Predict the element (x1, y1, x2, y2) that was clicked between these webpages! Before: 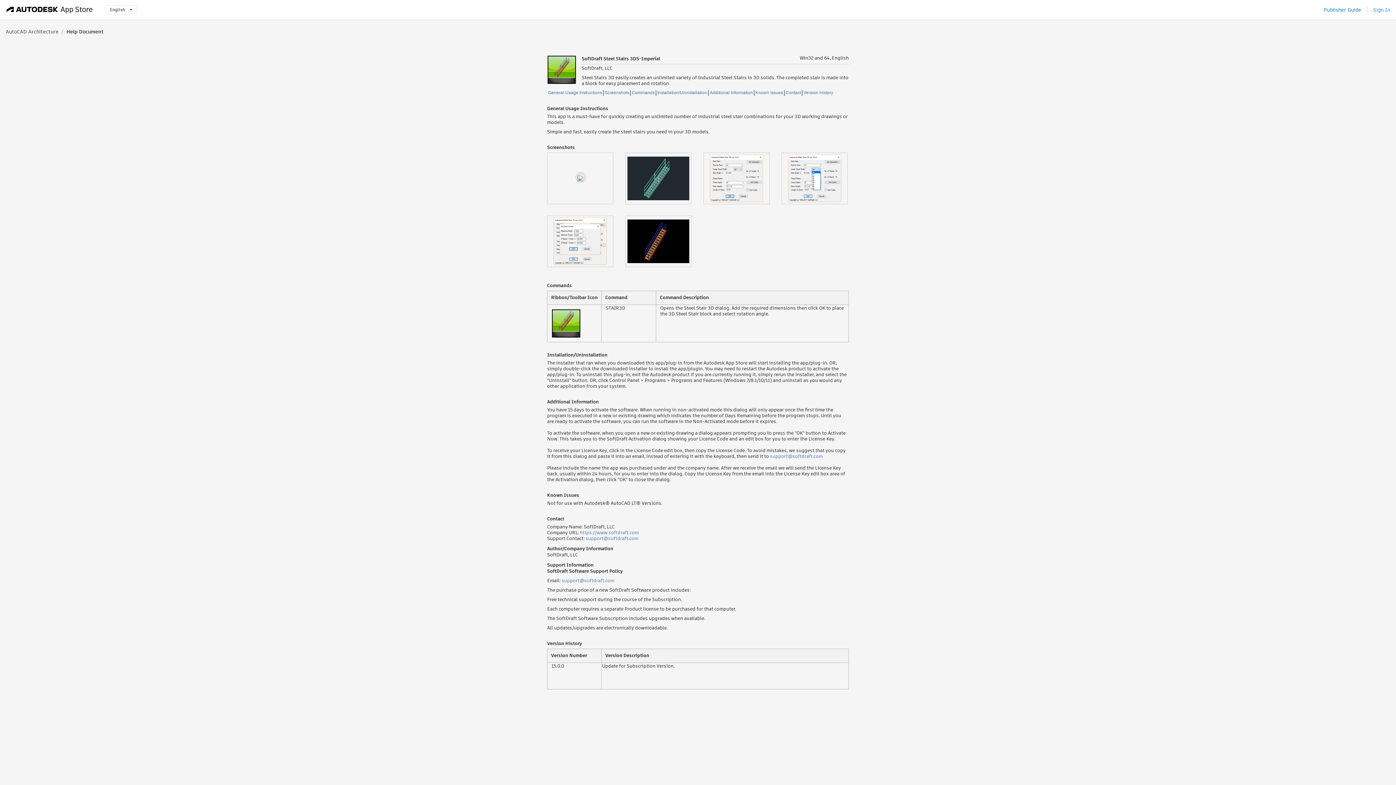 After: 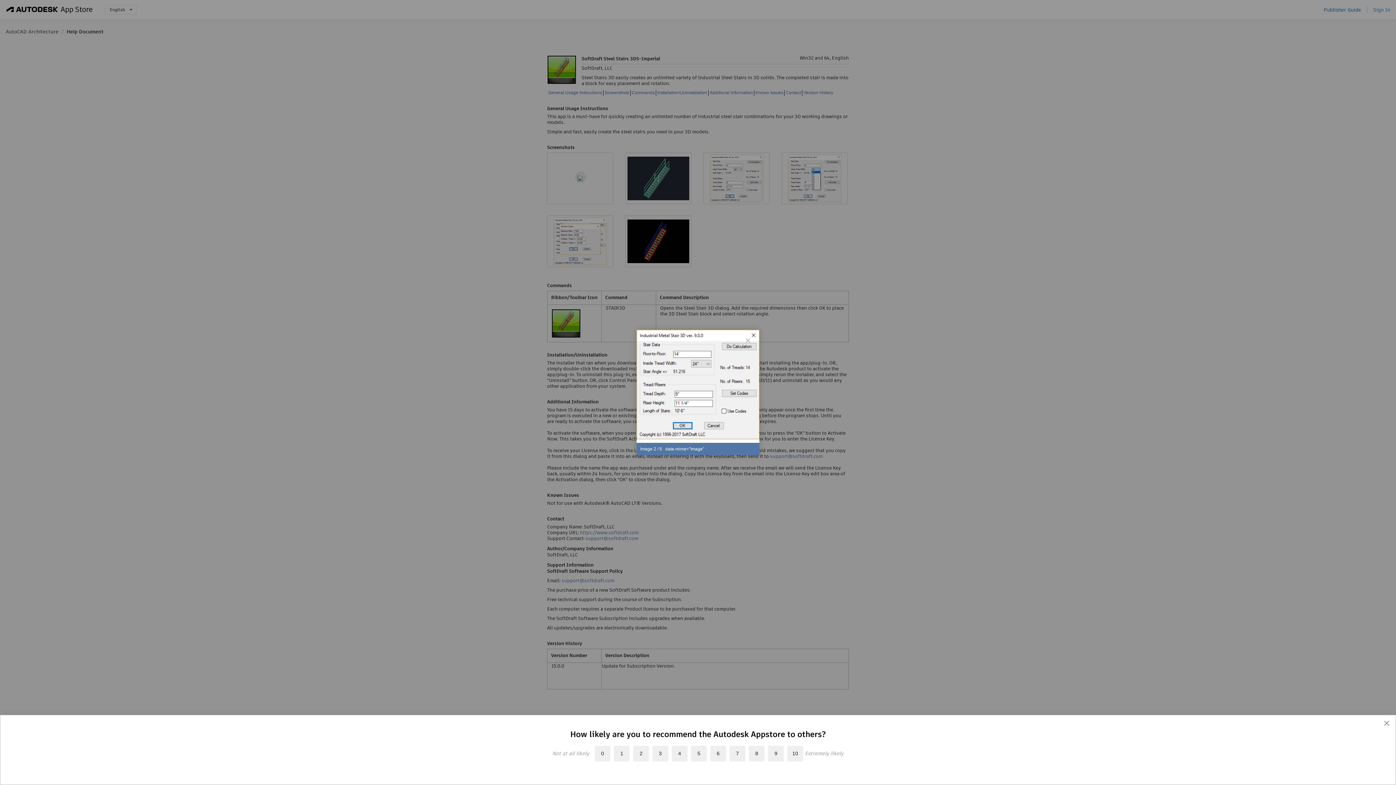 Action: label:    bbox: (703, 152, 781, 204)